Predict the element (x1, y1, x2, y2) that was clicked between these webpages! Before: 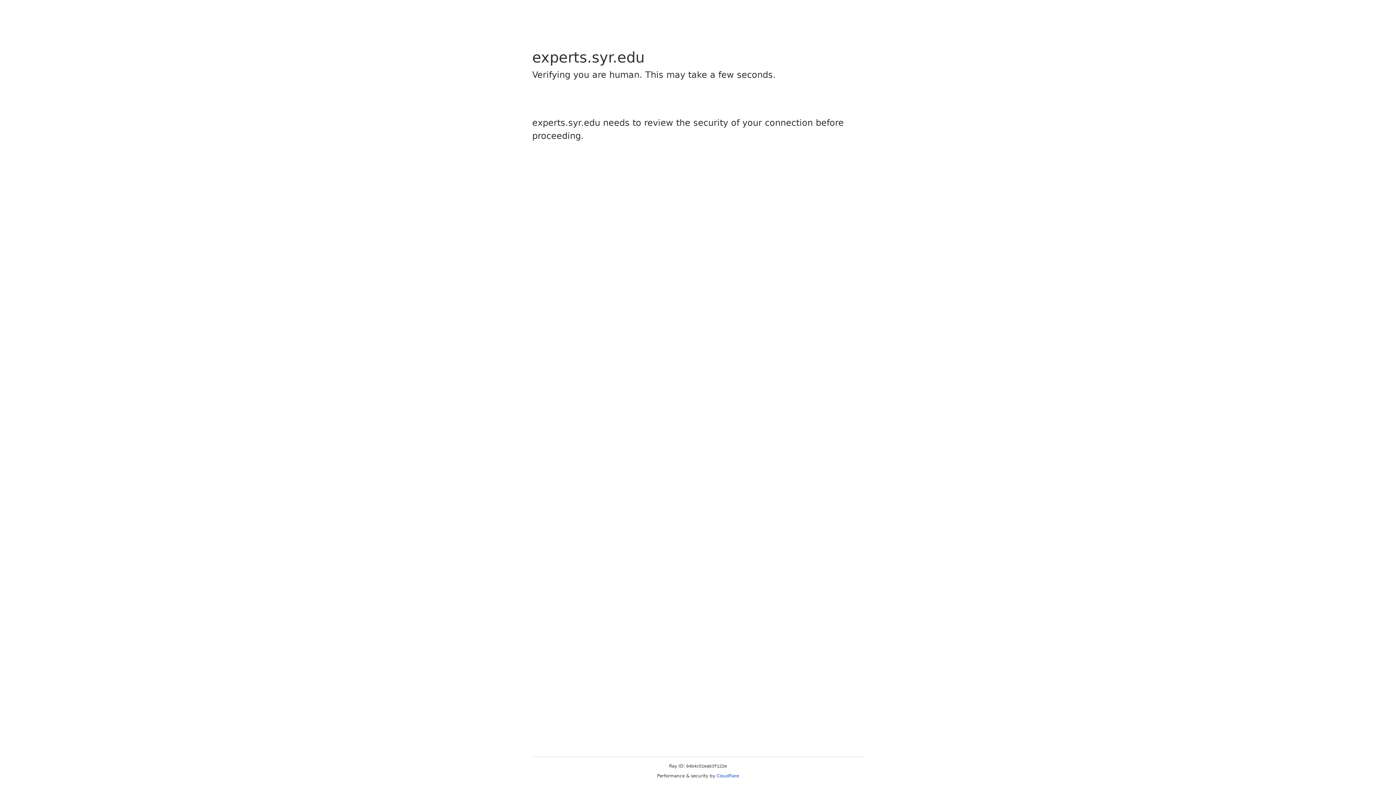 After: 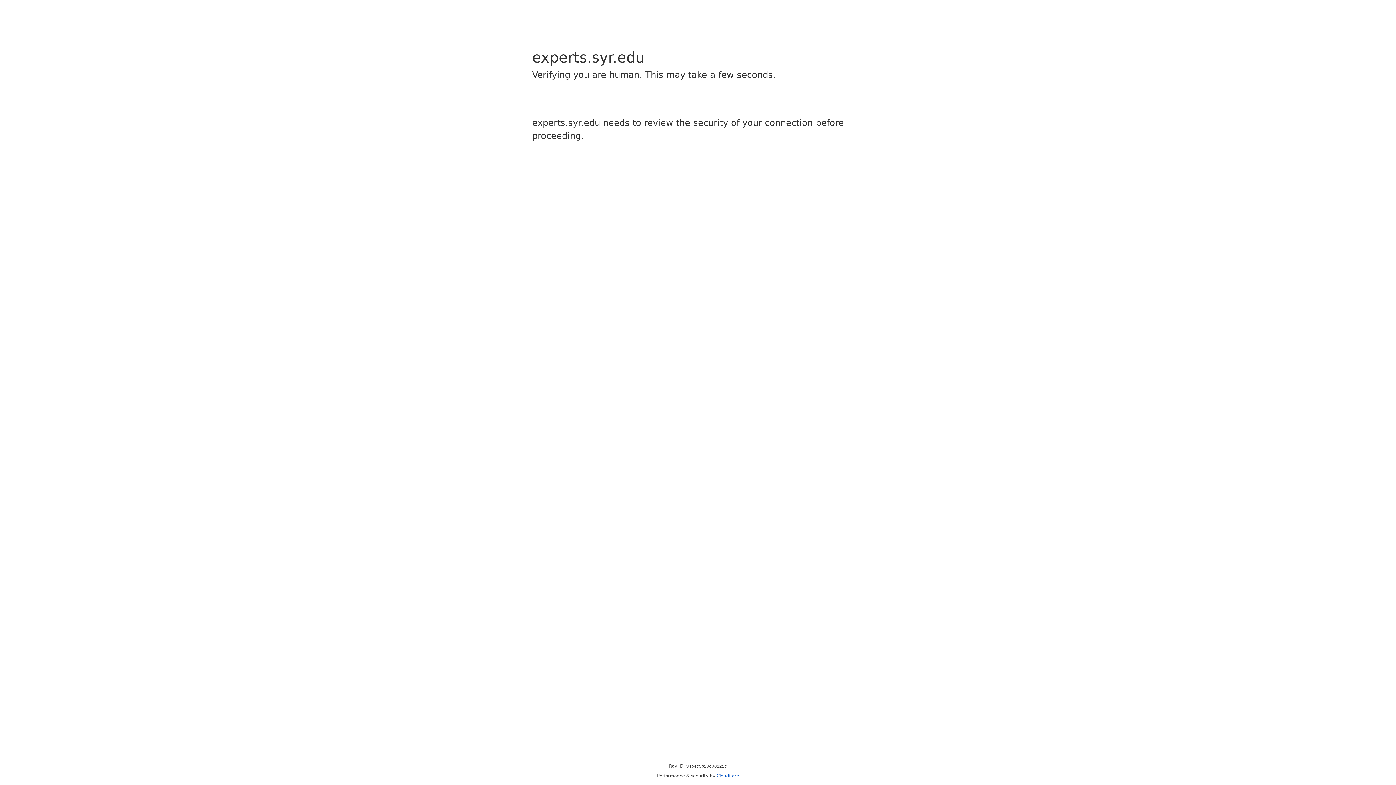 Action: label: Cloudflare bbox: (716, 773, 739, 778)